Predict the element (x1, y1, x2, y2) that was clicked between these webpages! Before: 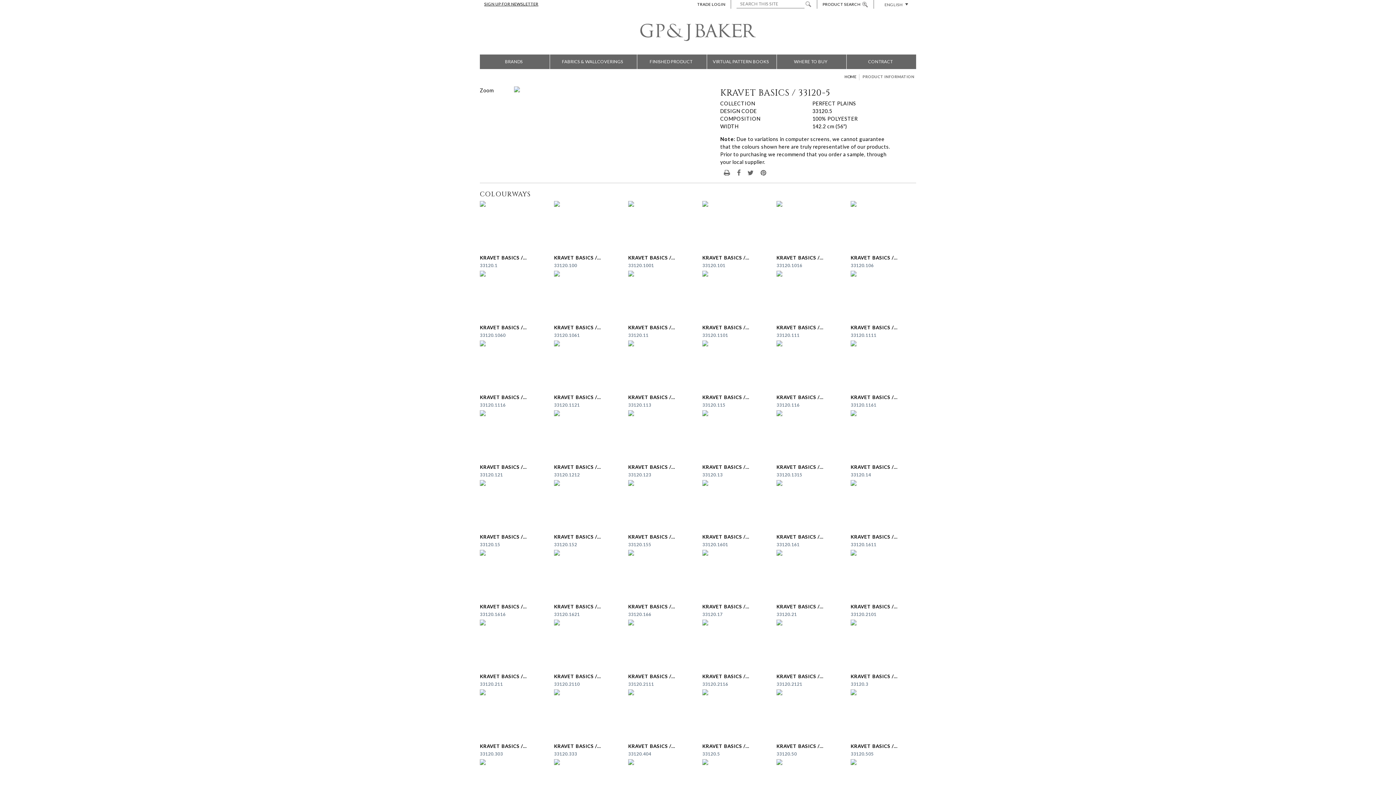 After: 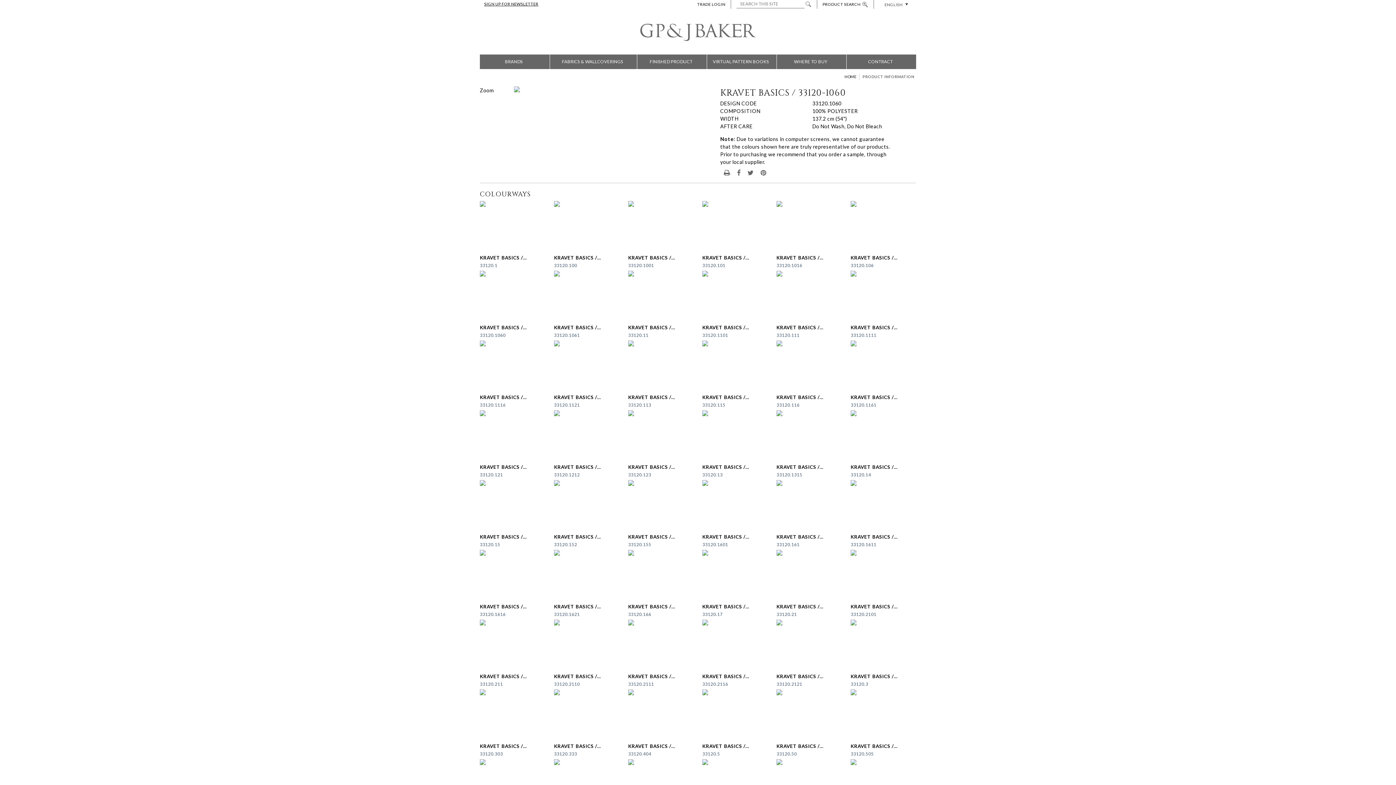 Action: bbox: (480, 269, 545, 324)